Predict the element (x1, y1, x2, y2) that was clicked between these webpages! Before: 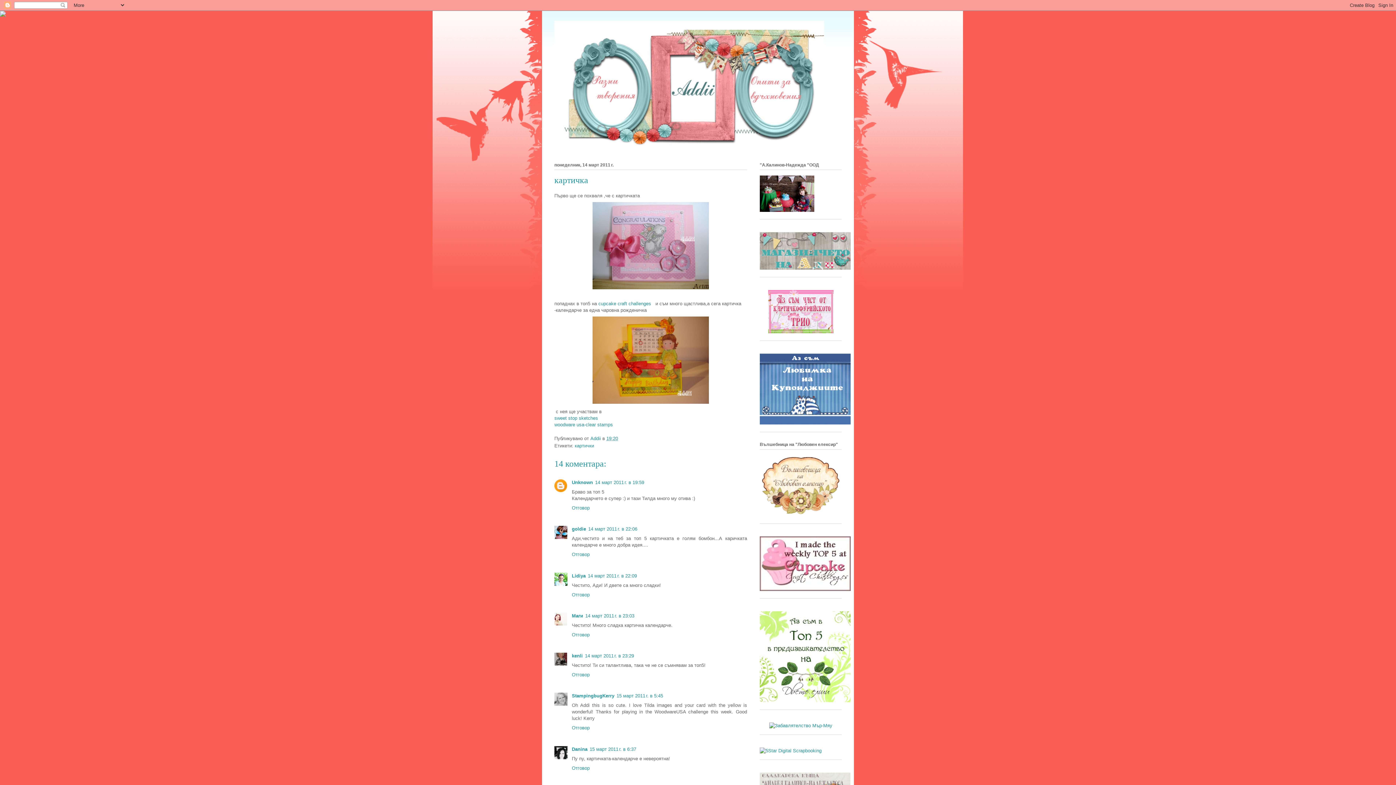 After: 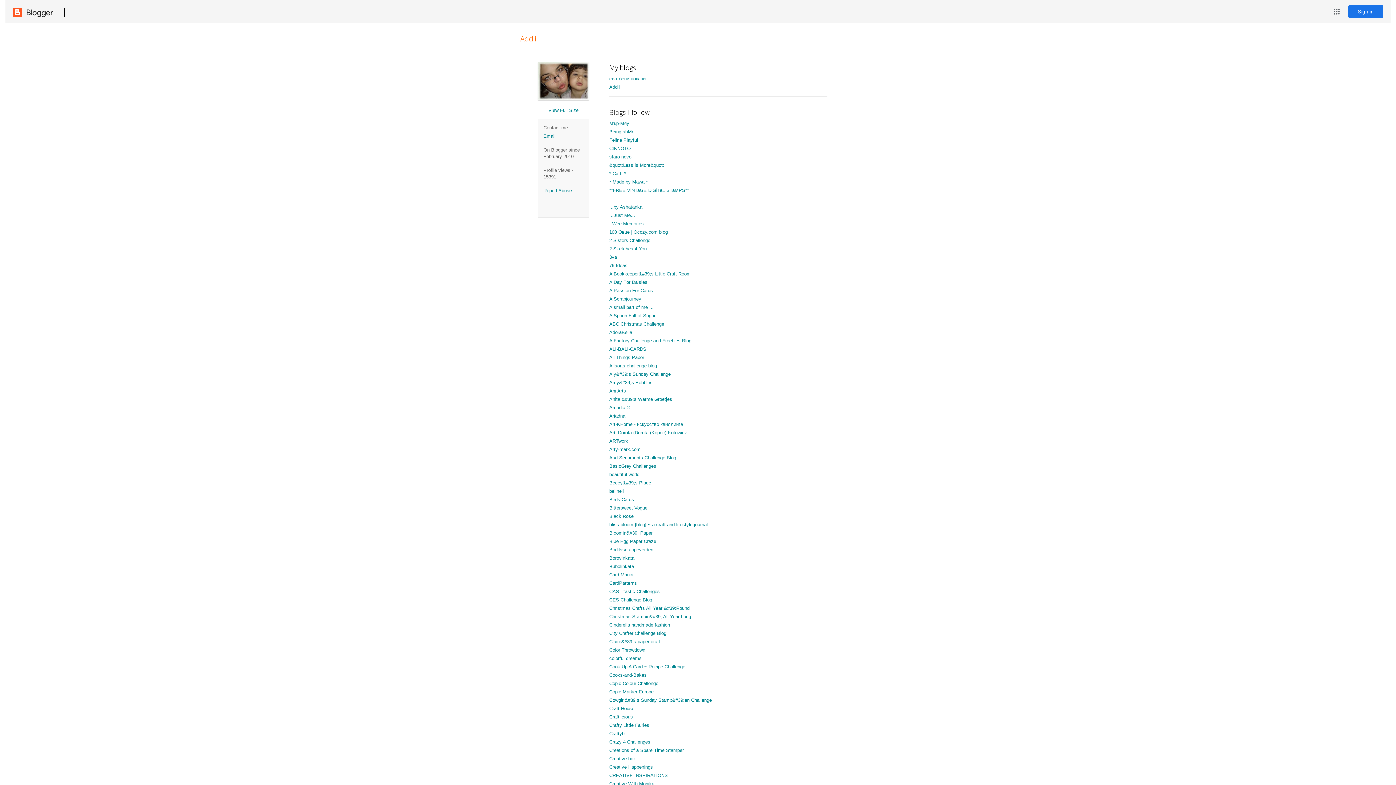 Action: bbox: (590, 436, 602, 441) label: Addii 